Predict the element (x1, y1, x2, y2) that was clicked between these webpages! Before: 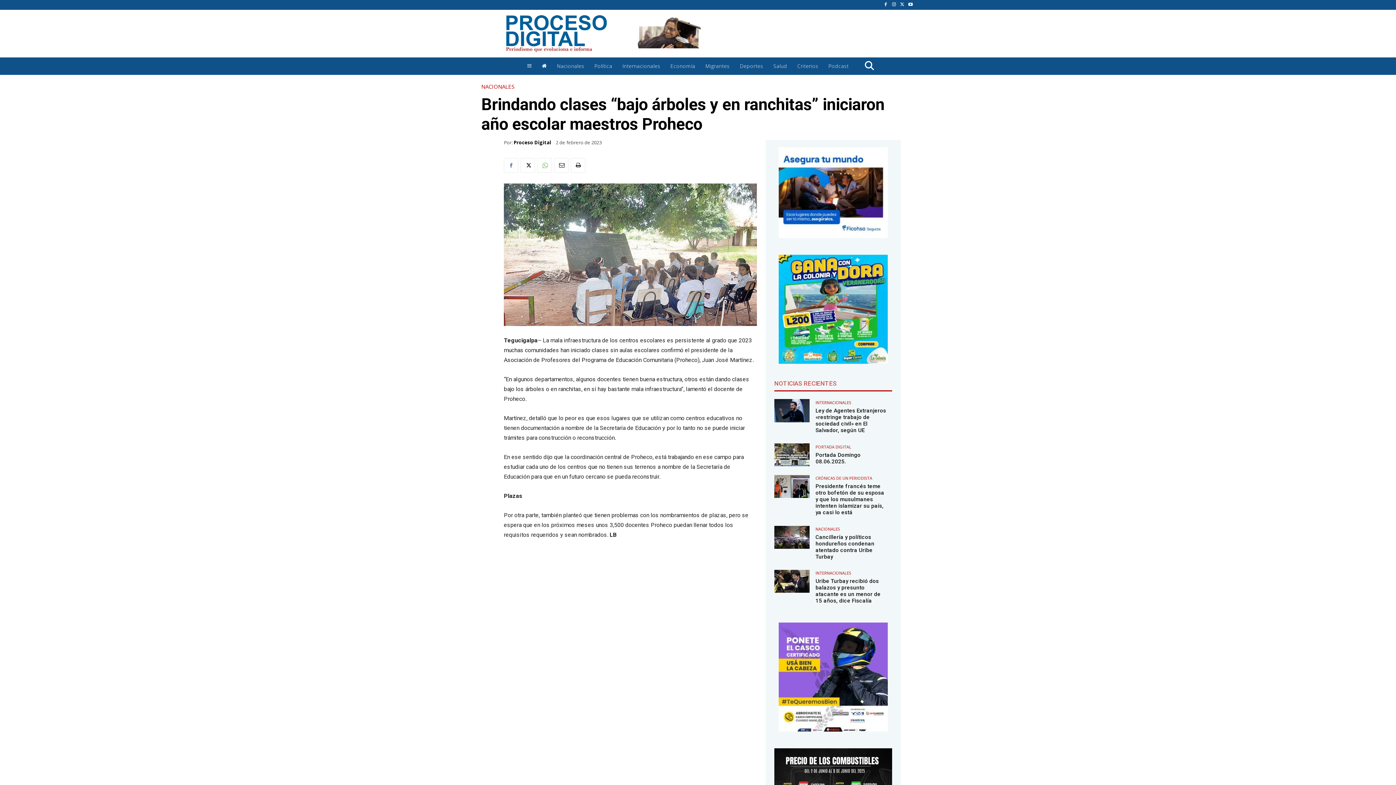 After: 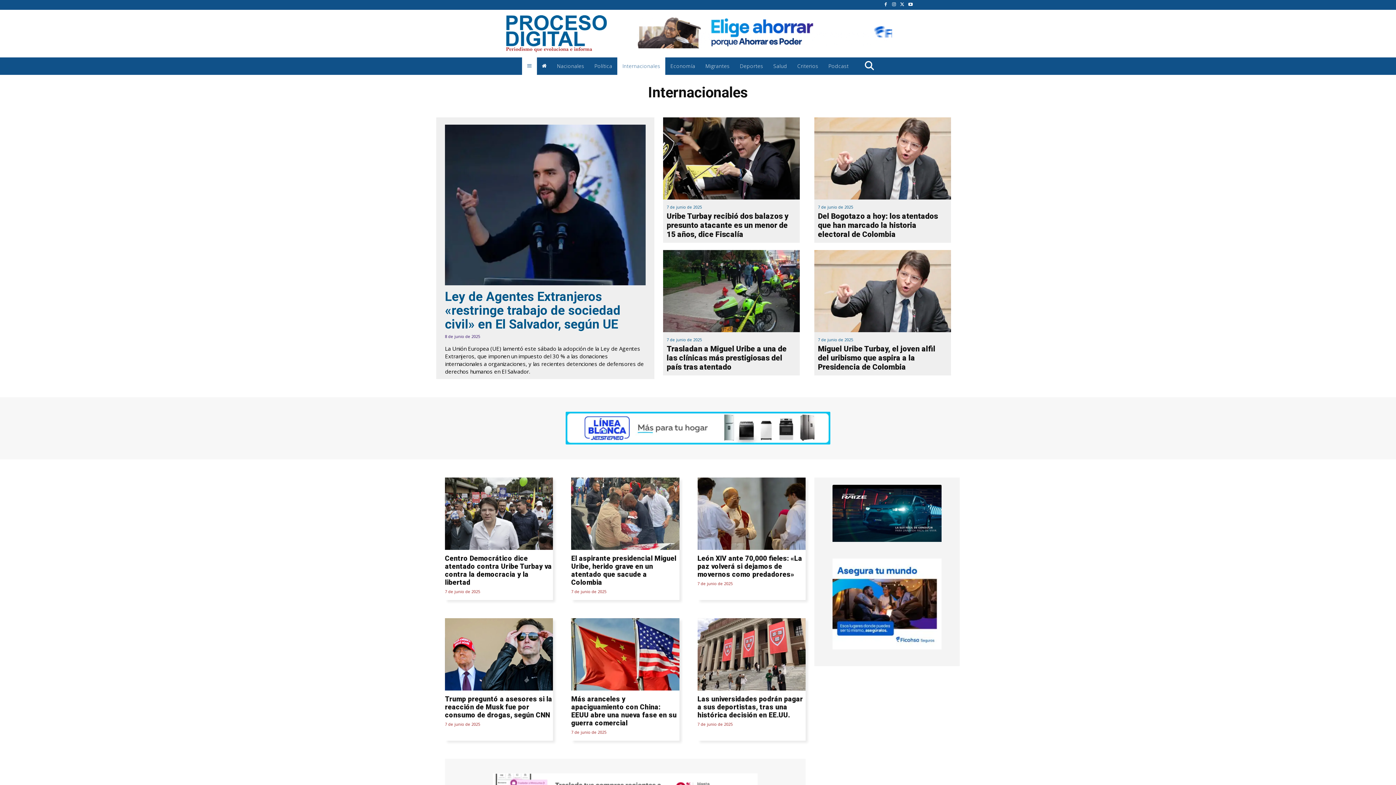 Action: label: INTERNACIONALES bbox: (815, 571, 851, 575)